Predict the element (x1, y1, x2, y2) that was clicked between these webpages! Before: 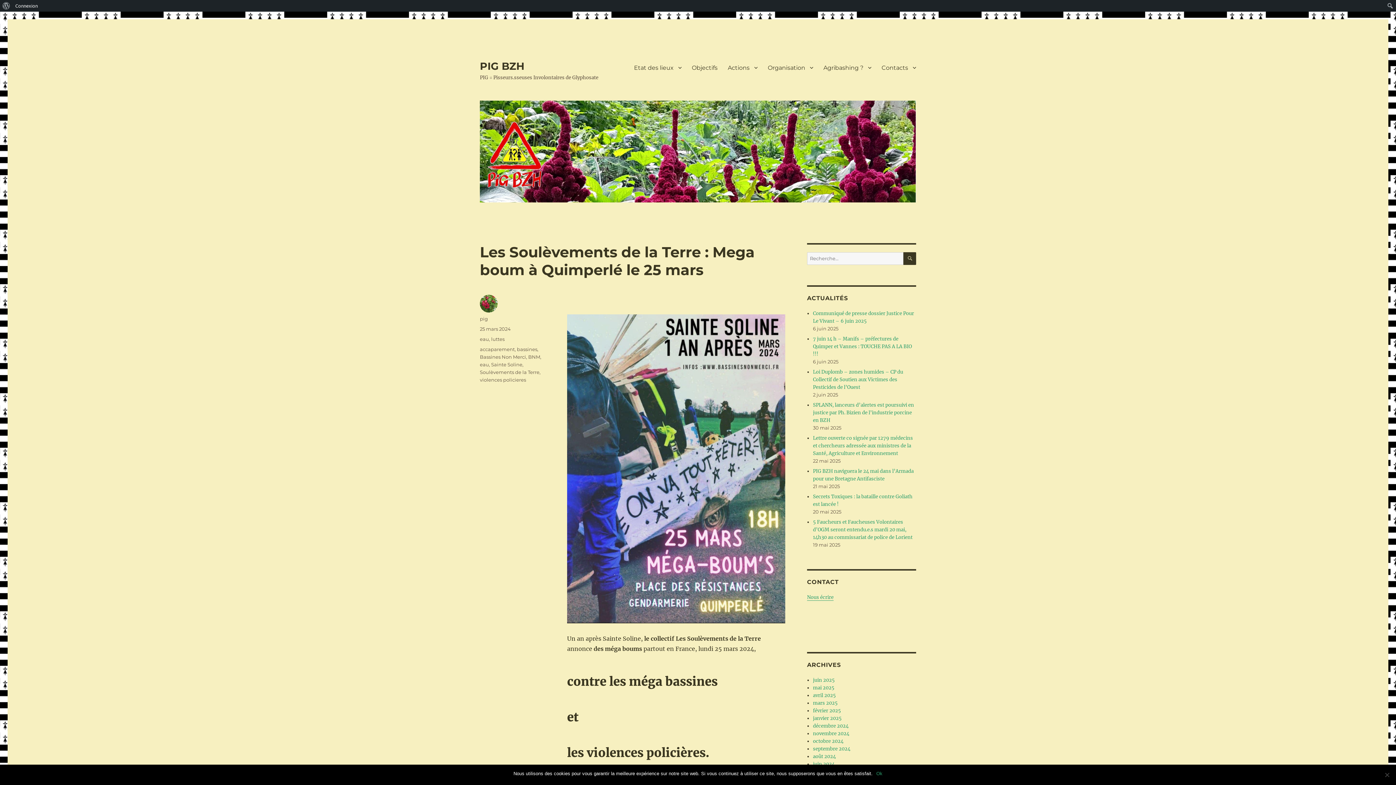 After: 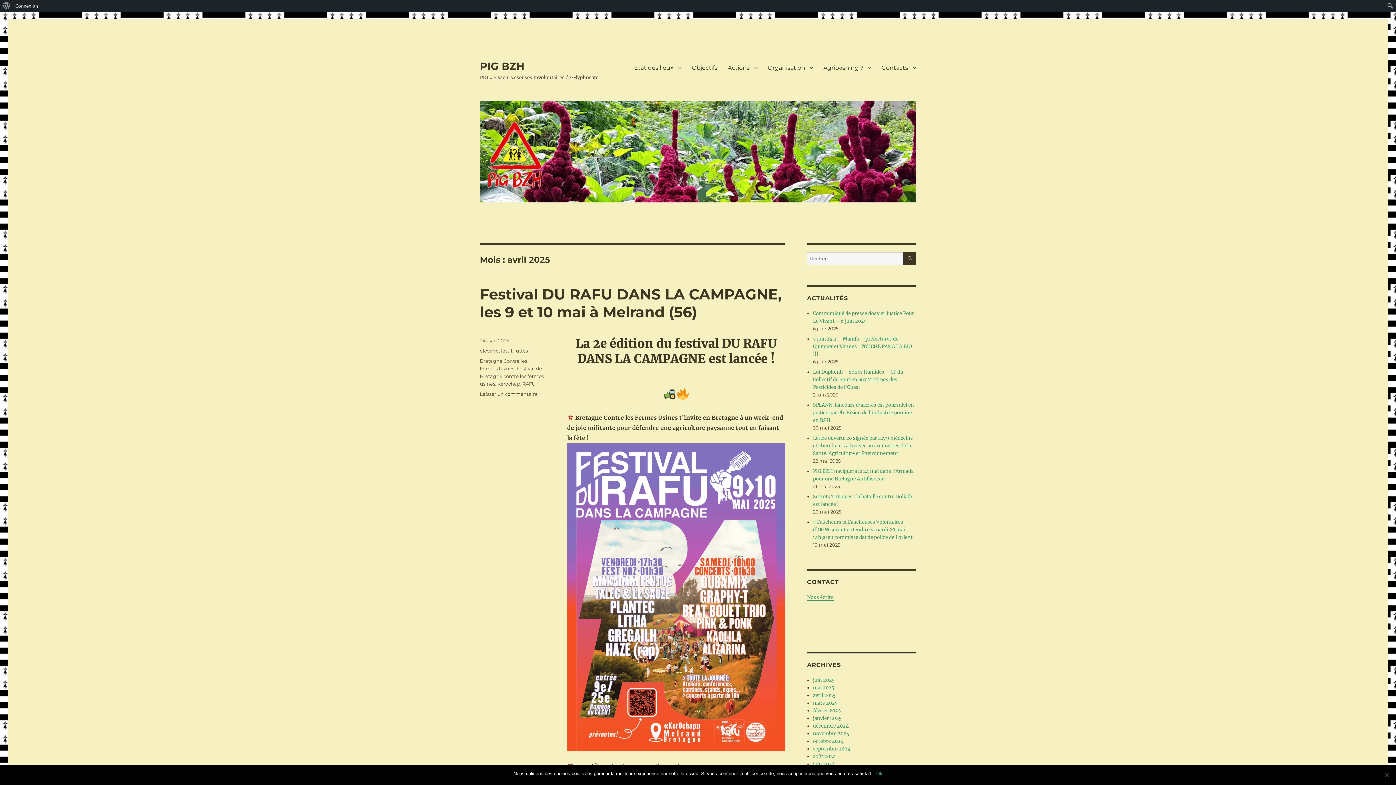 Action: bbox: (813, 692, 836, 698) label: avril 2025